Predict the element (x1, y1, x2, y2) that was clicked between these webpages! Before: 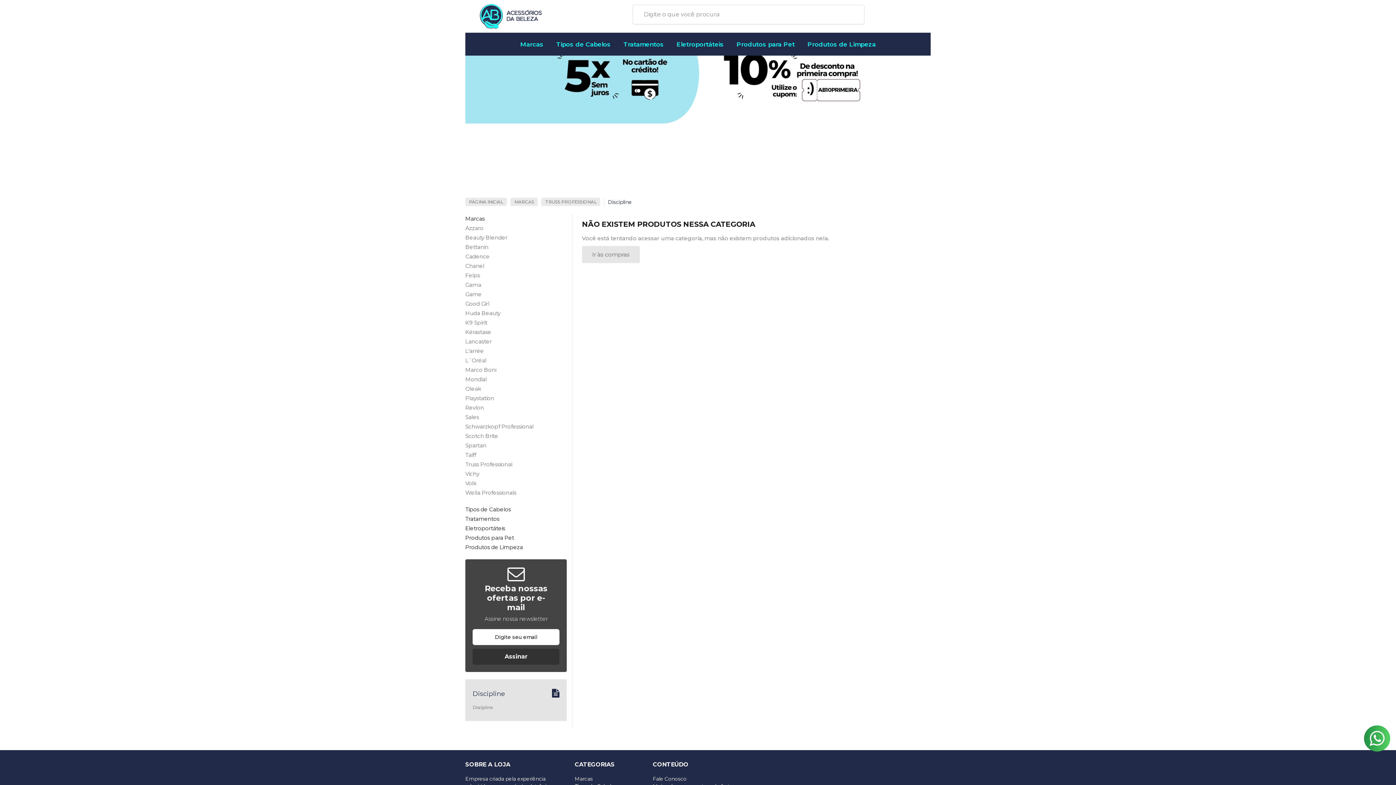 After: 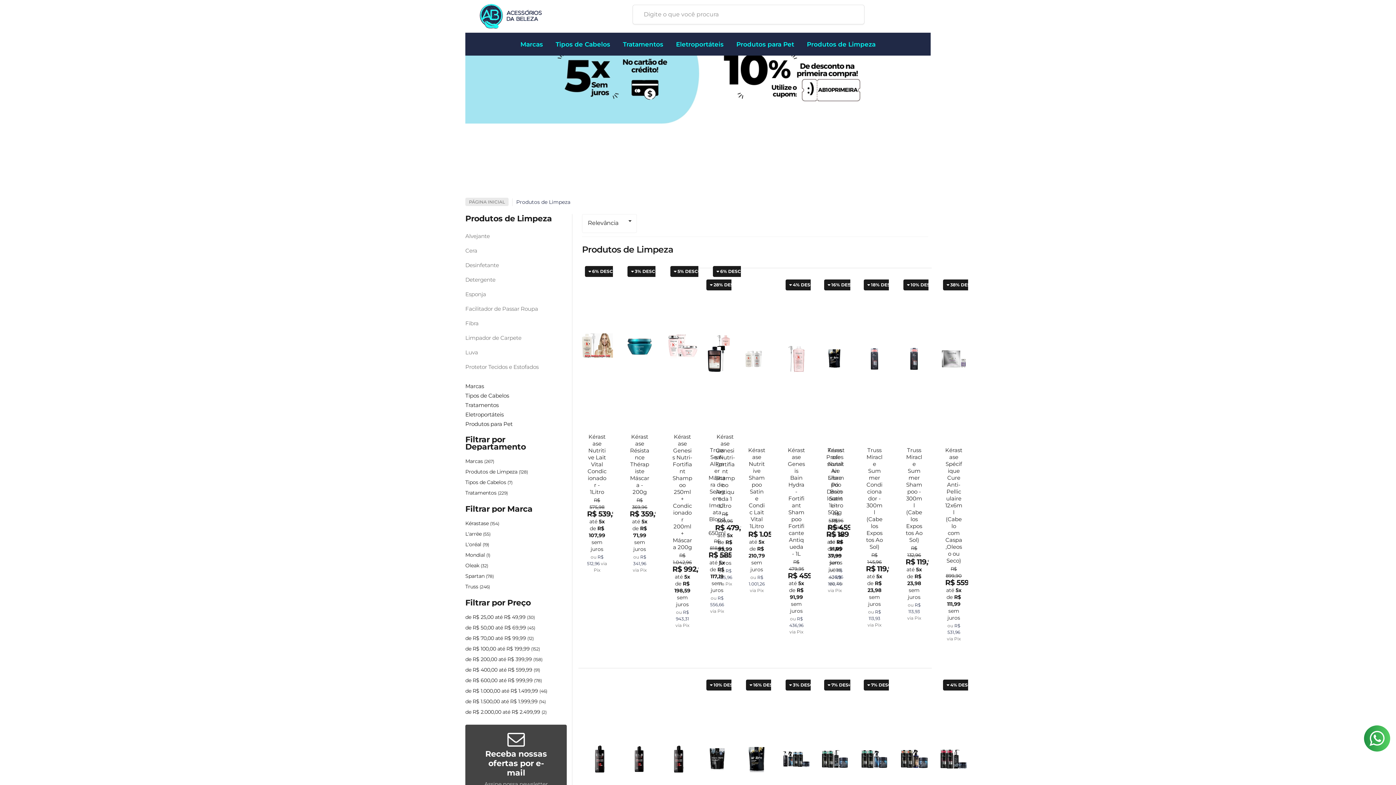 Action: bbox: (465, 542, 567, 552) label: Produtos de Limpeza